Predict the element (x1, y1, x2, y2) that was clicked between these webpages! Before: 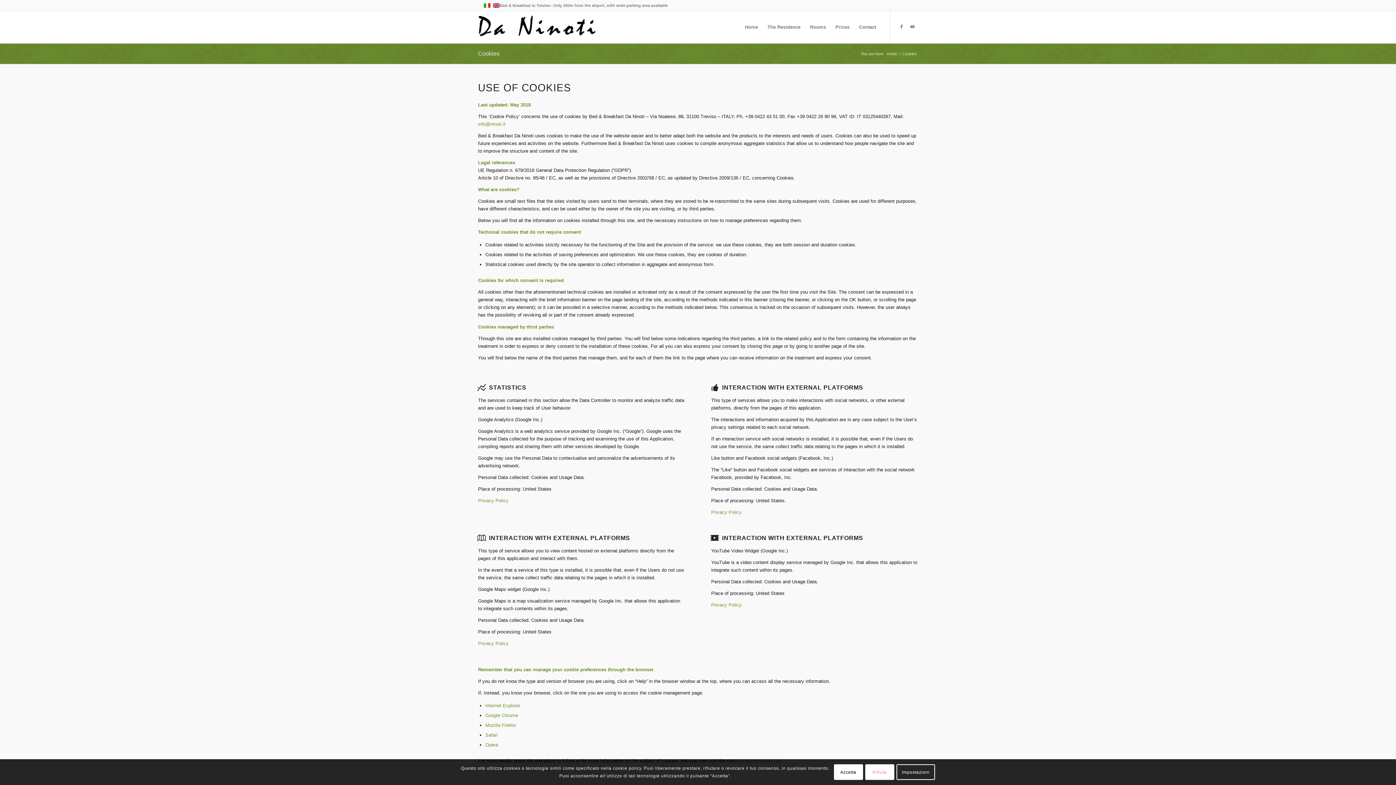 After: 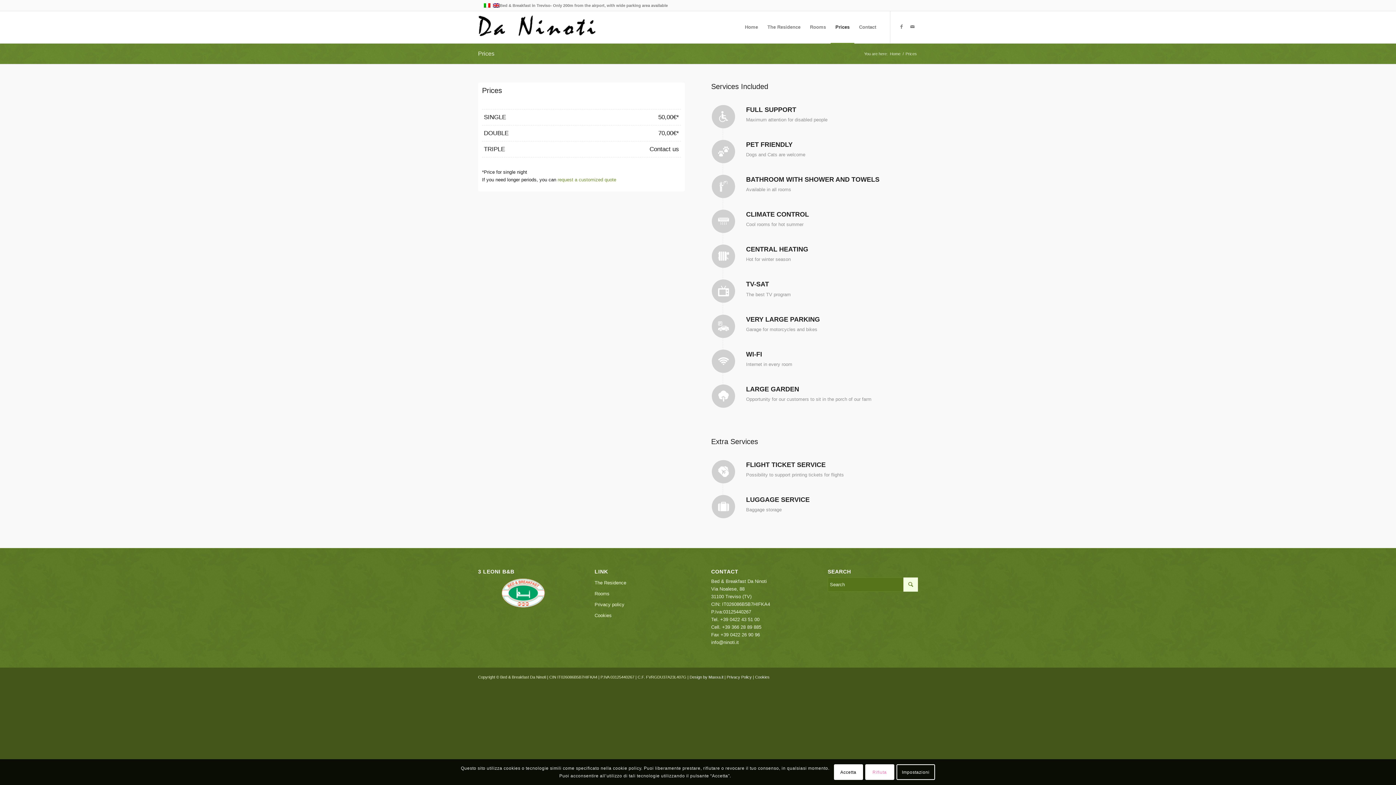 Action: label: Prices bbox: (830, 11, 854, 43)